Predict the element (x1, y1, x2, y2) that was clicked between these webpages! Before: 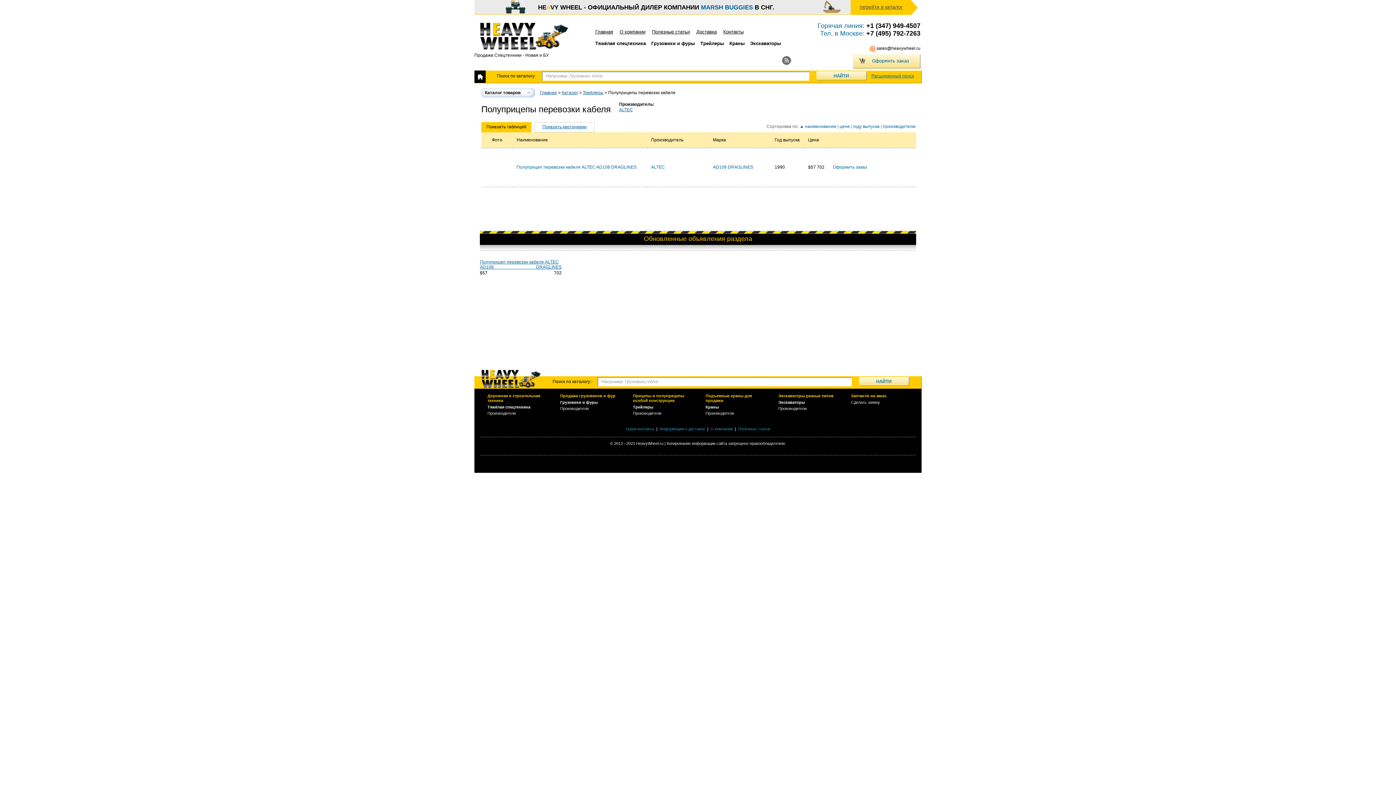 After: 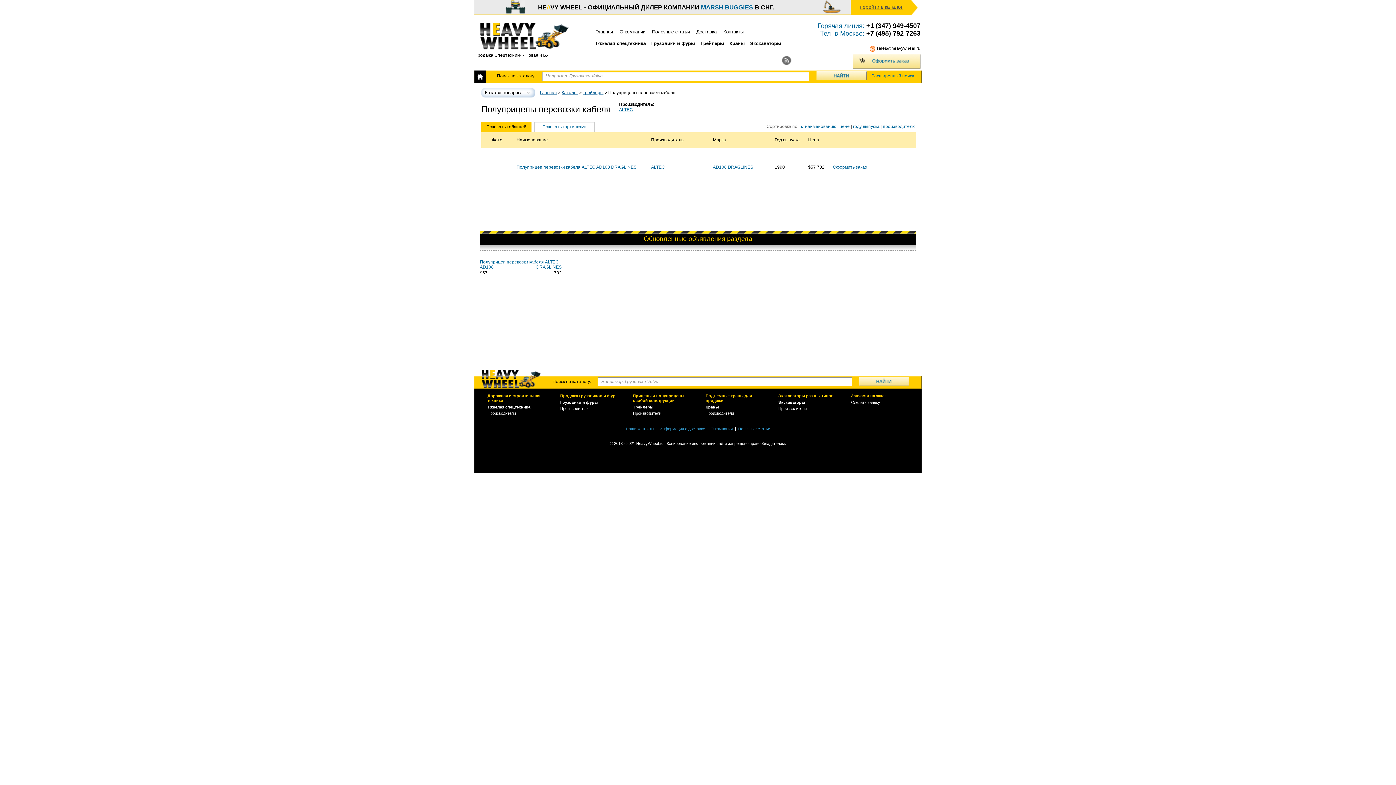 Action: bbox: (853, 54, 920, 68)